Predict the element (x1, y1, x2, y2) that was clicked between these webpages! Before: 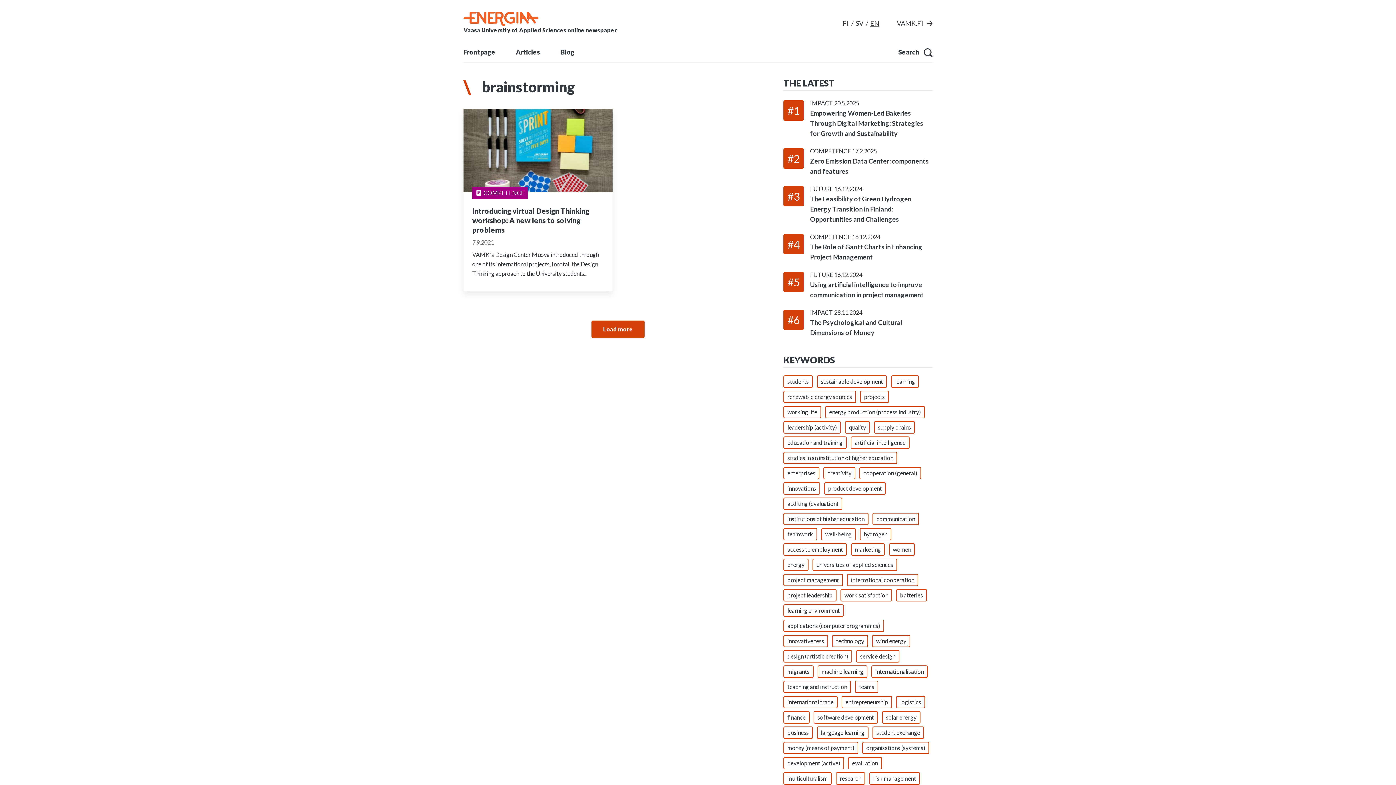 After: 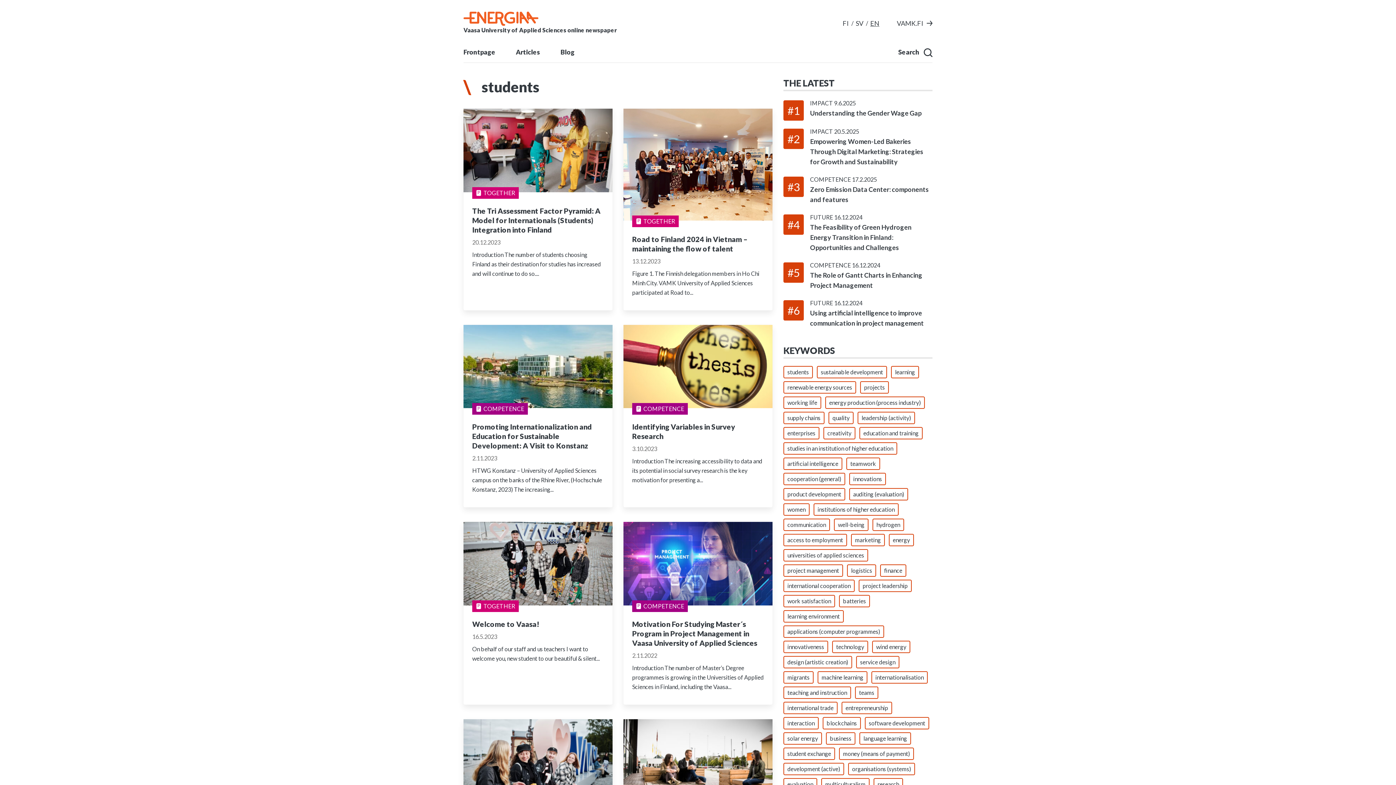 Action: label: students bbox: (783, 375, 813, 388)